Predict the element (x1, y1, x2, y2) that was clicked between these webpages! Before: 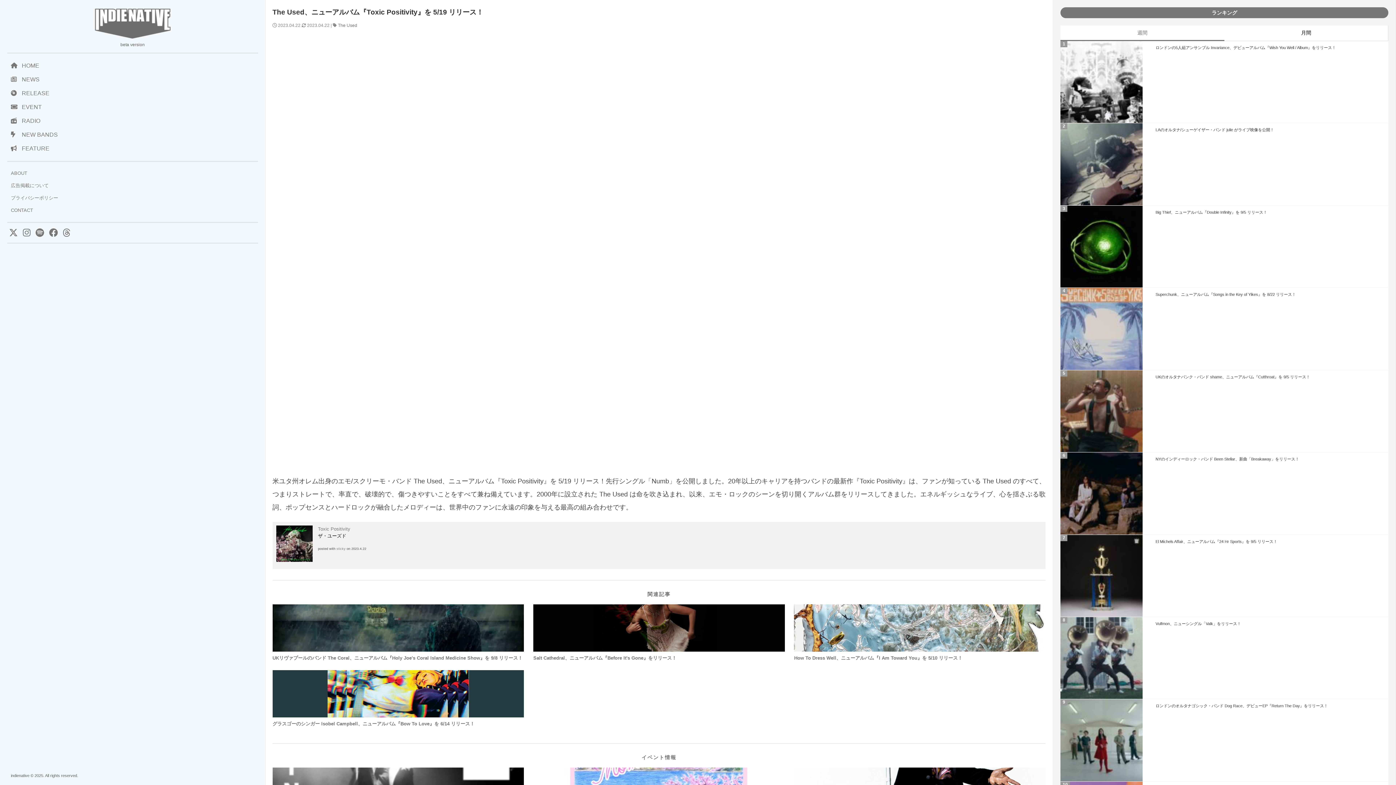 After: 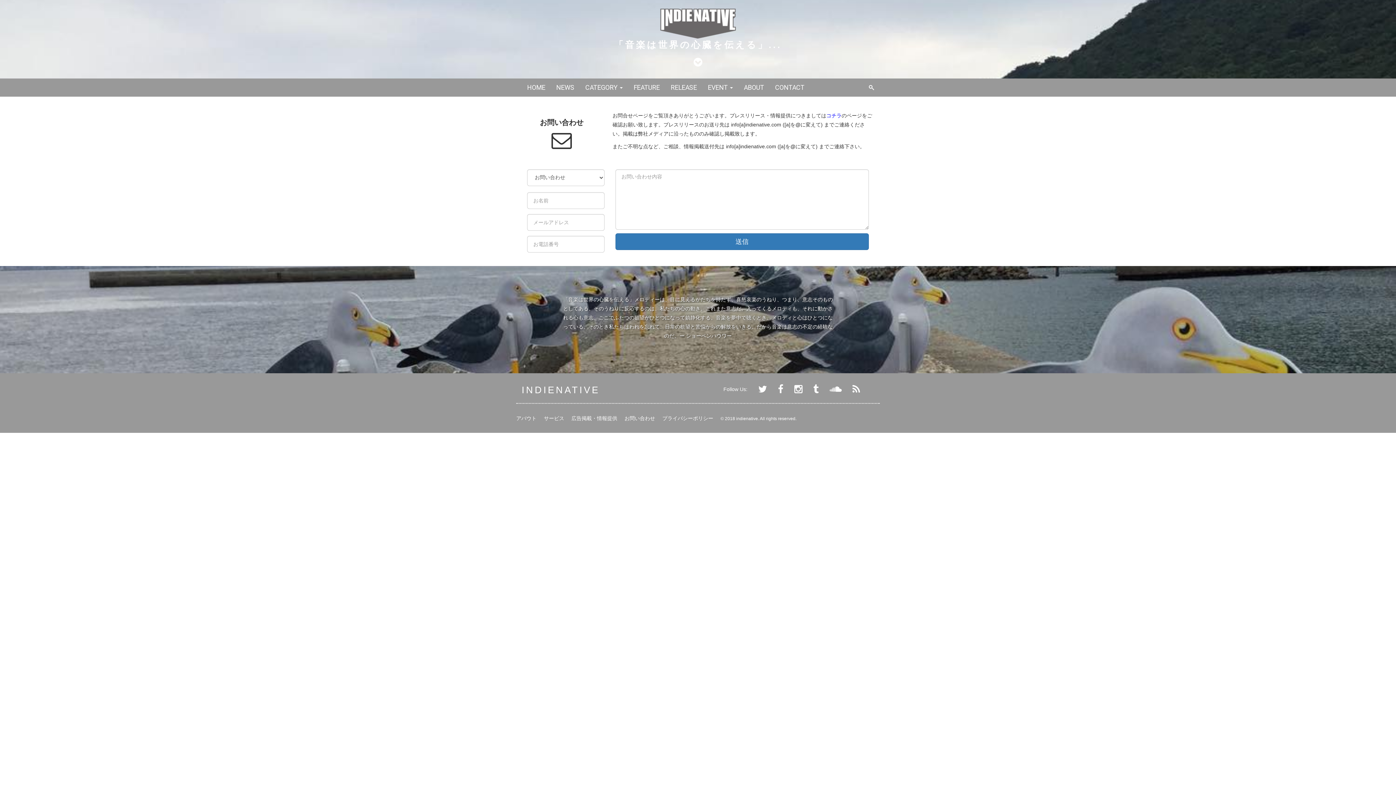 Action: bbox: (7, 204, 258, 216) label: CONTACT